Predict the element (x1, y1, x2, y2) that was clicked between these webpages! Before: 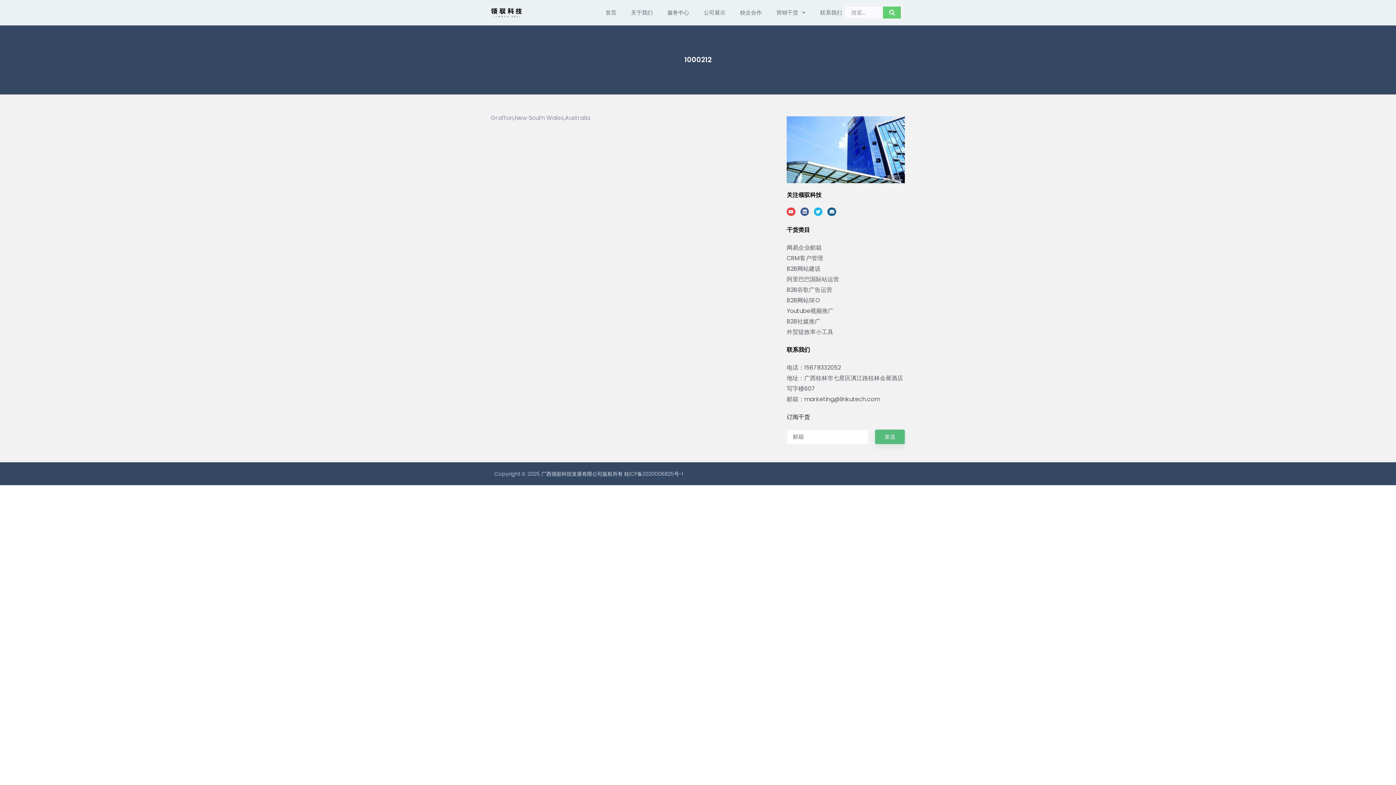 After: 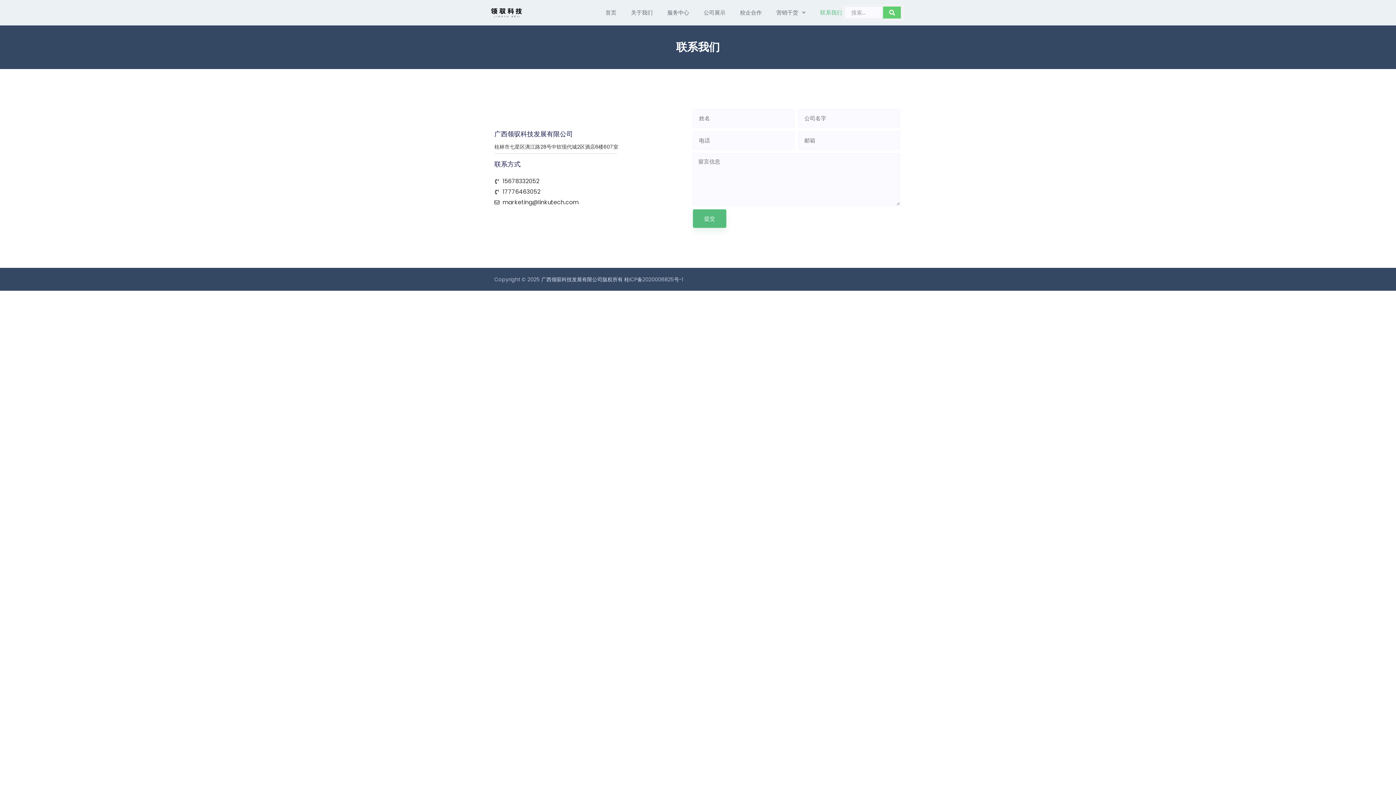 Action: label: 联系我们 bbox: (820, 8, 842, 16)